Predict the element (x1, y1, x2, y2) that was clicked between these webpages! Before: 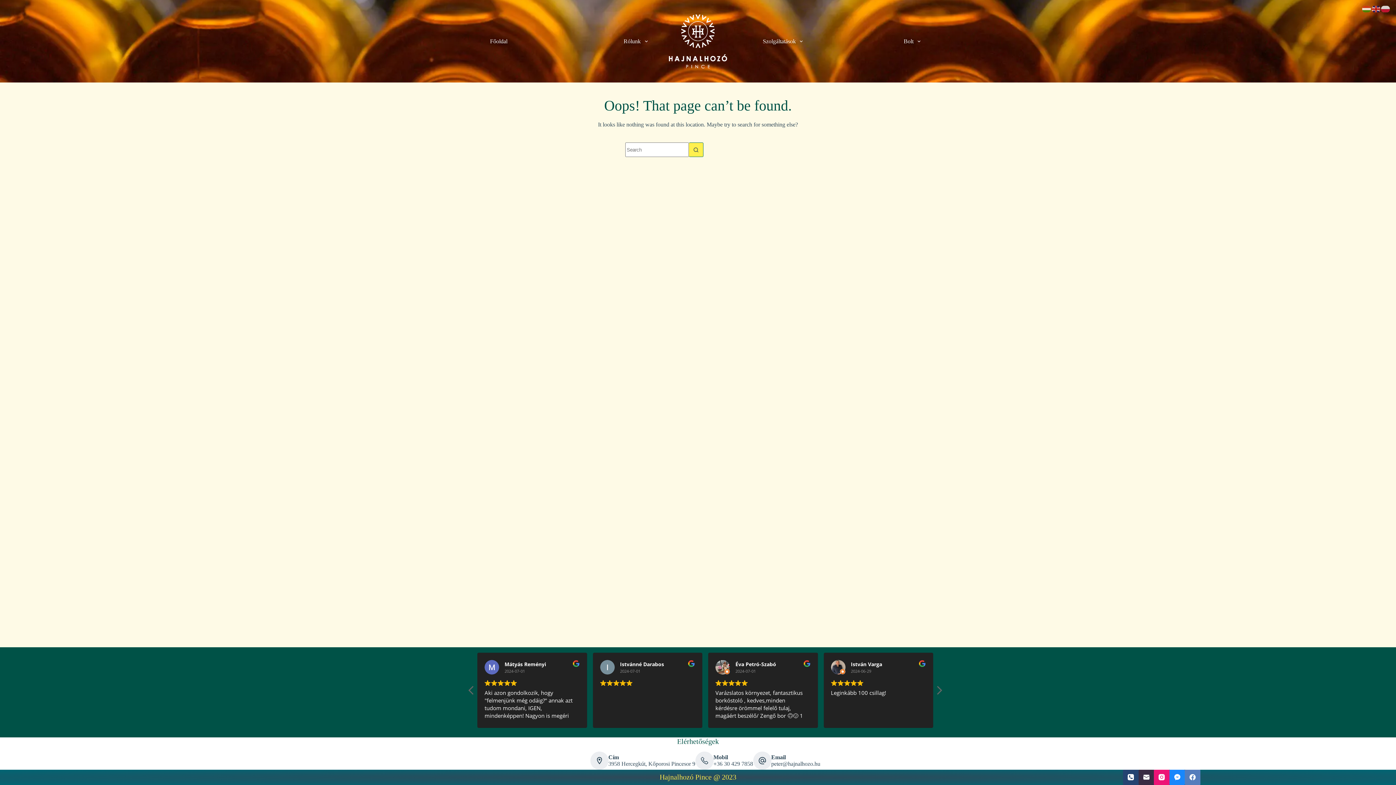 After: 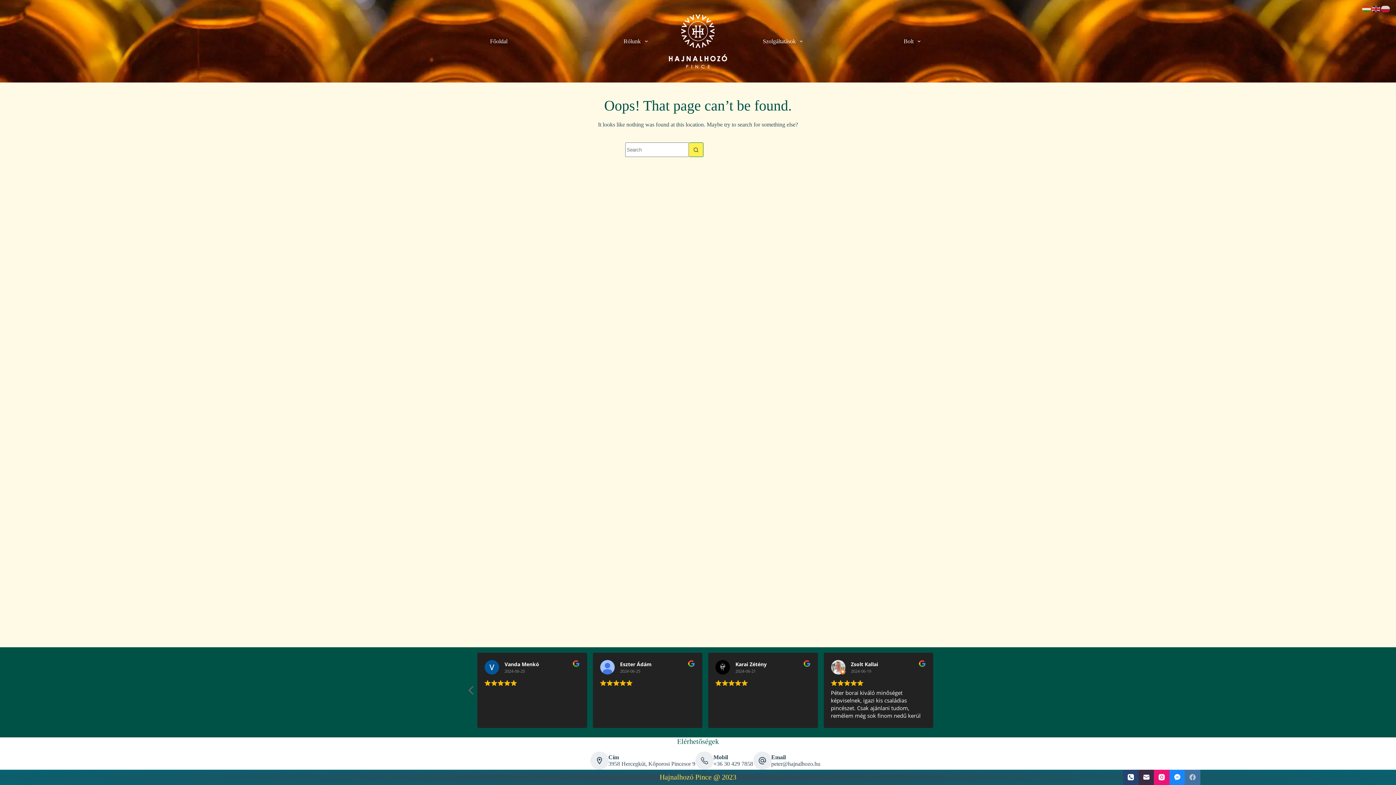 Action: label: Facebook bbox: (1185, 770, 1200, 785)